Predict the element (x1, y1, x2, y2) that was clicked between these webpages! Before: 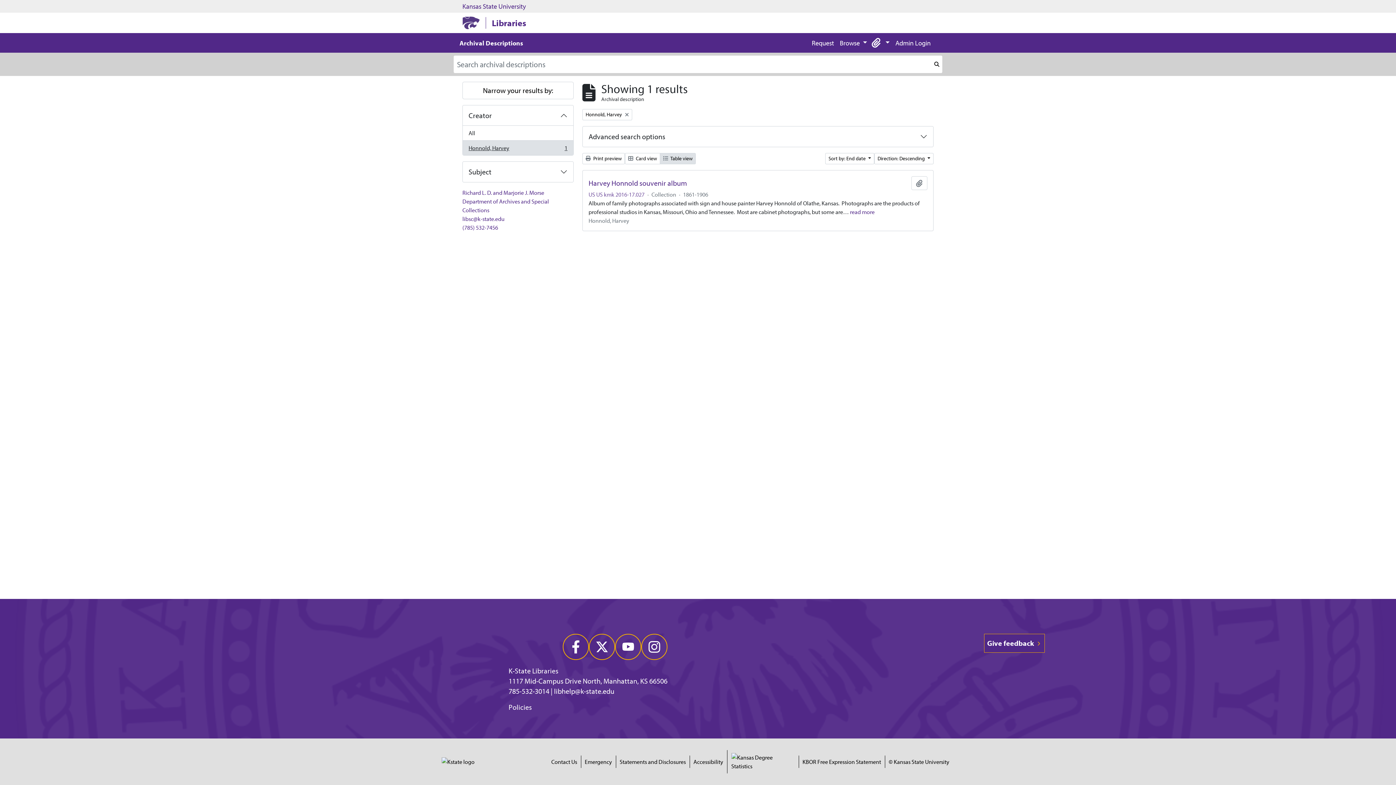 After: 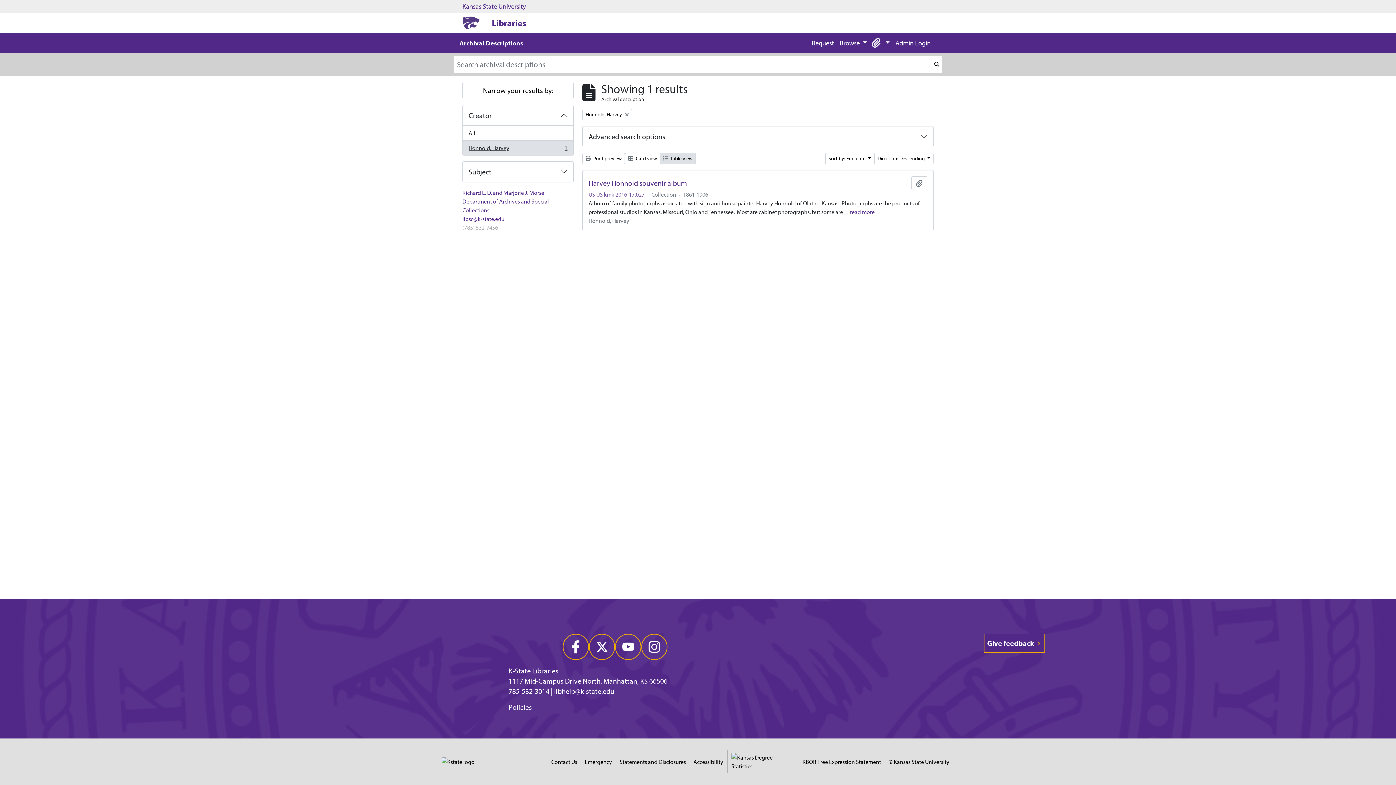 Action: bbox: (462, 224, 498, 231) label: (785) 532-7456